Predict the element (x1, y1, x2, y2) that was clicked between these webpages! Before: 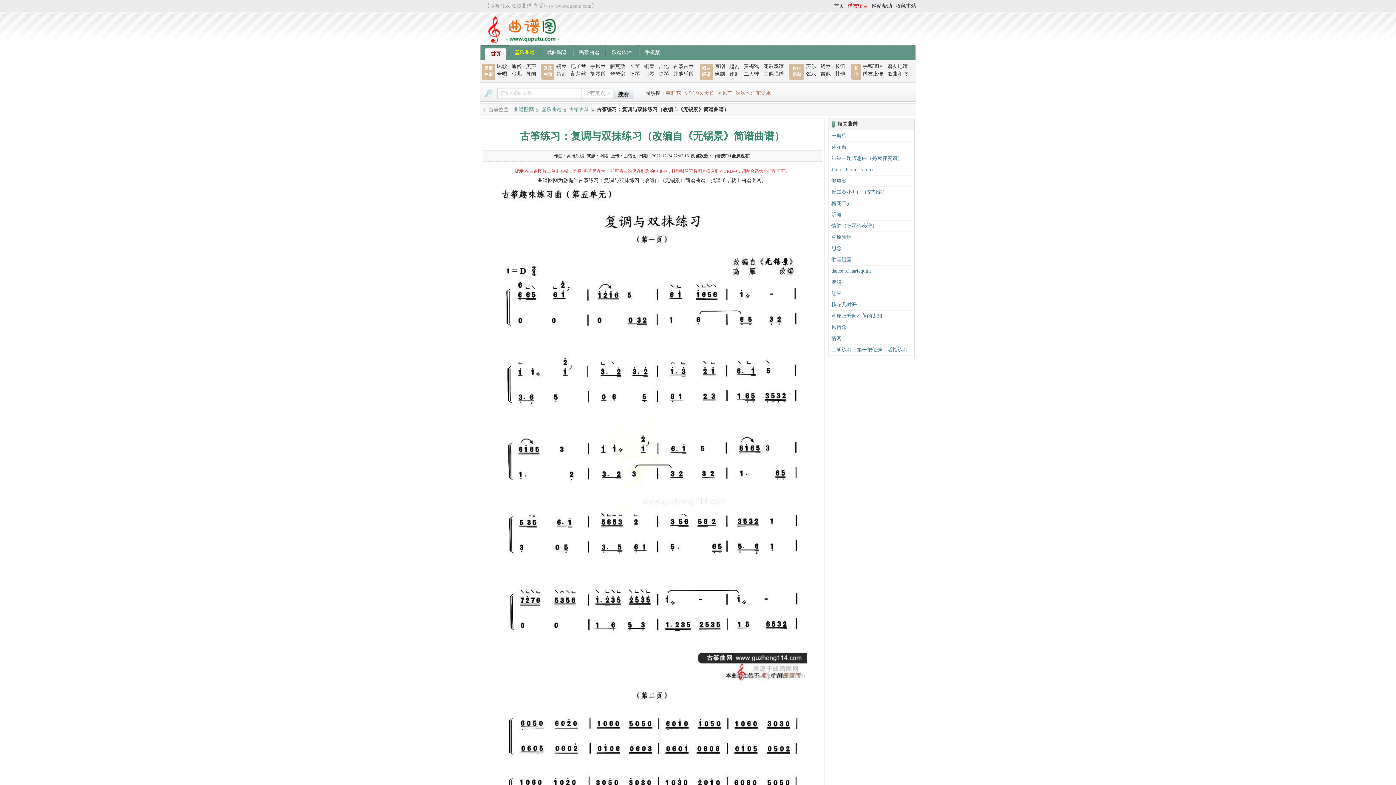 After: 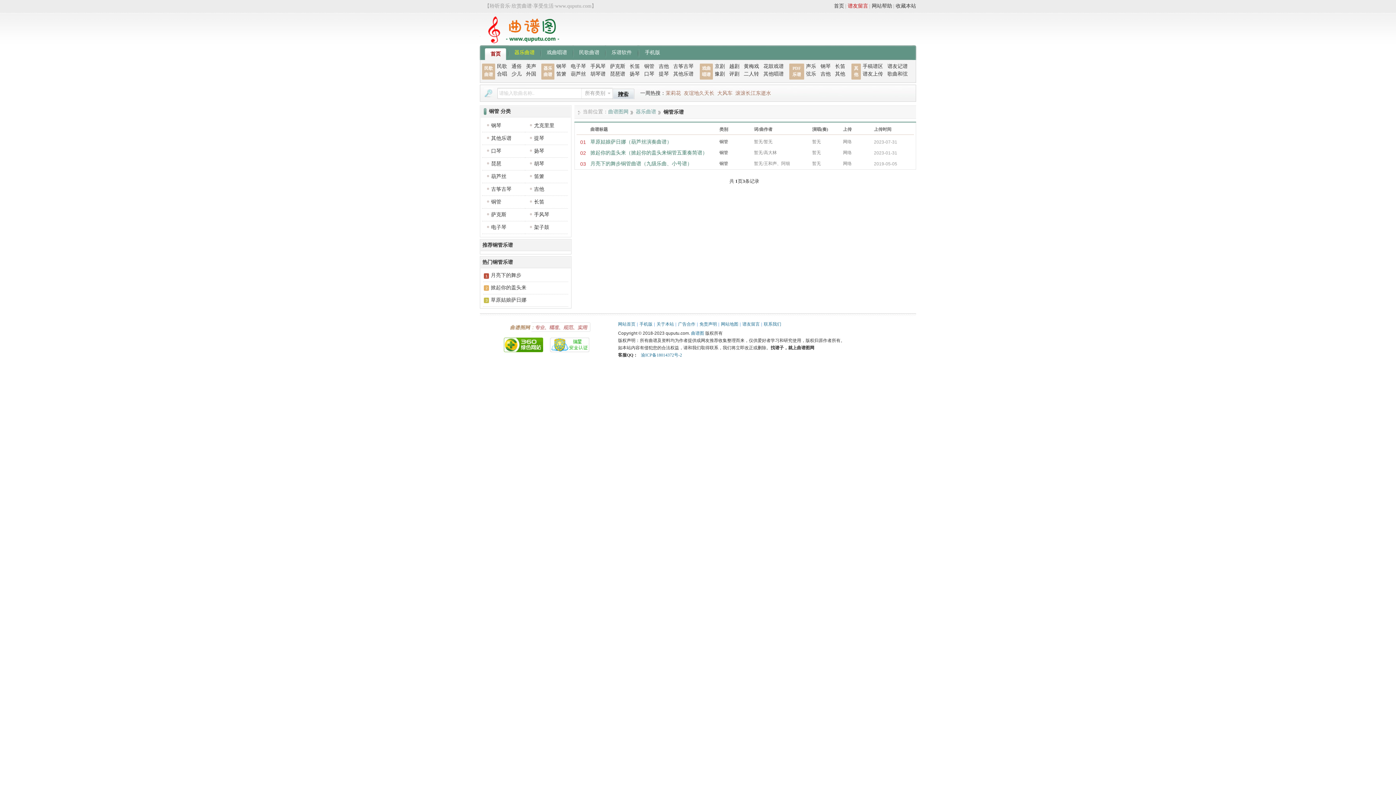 Action: label: 铜管 bbox: (644, 63, 654, 69)